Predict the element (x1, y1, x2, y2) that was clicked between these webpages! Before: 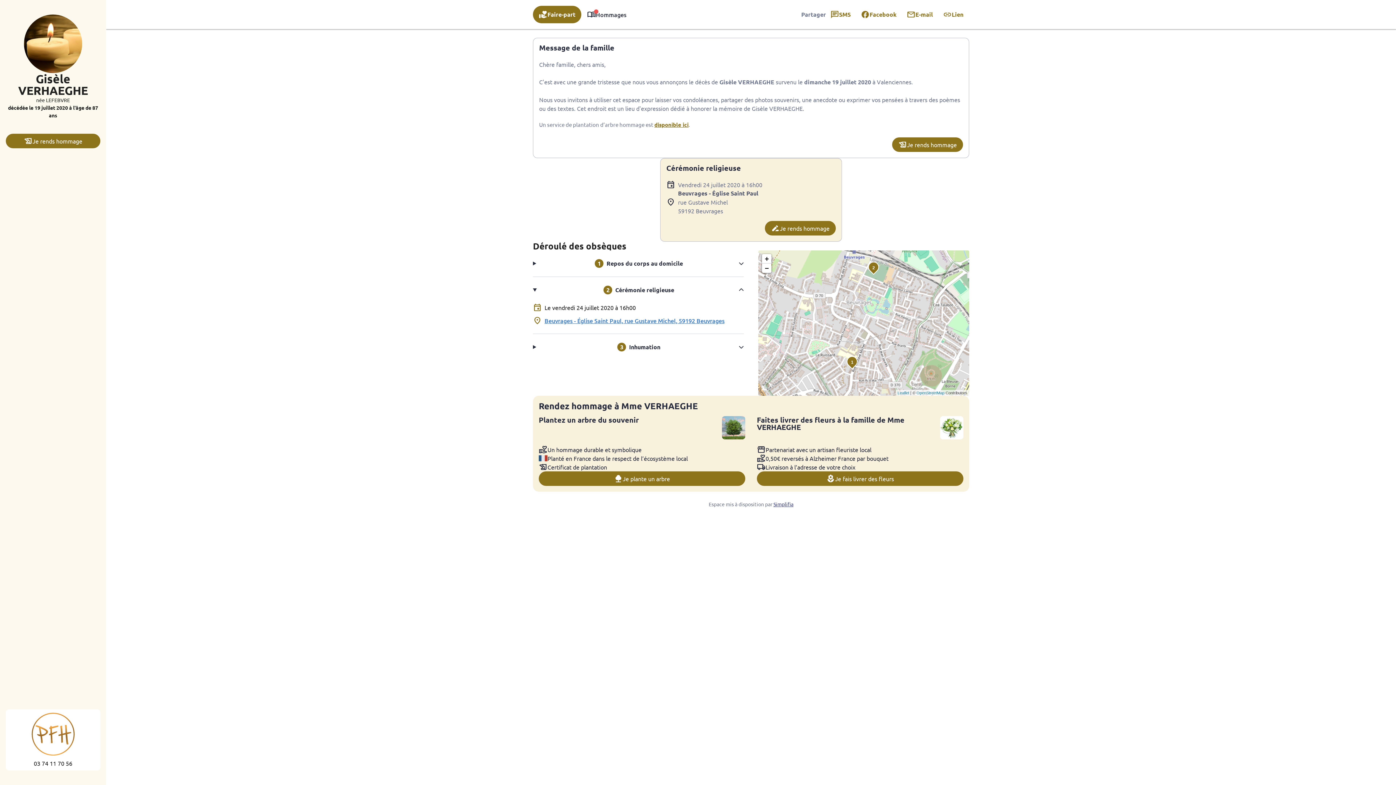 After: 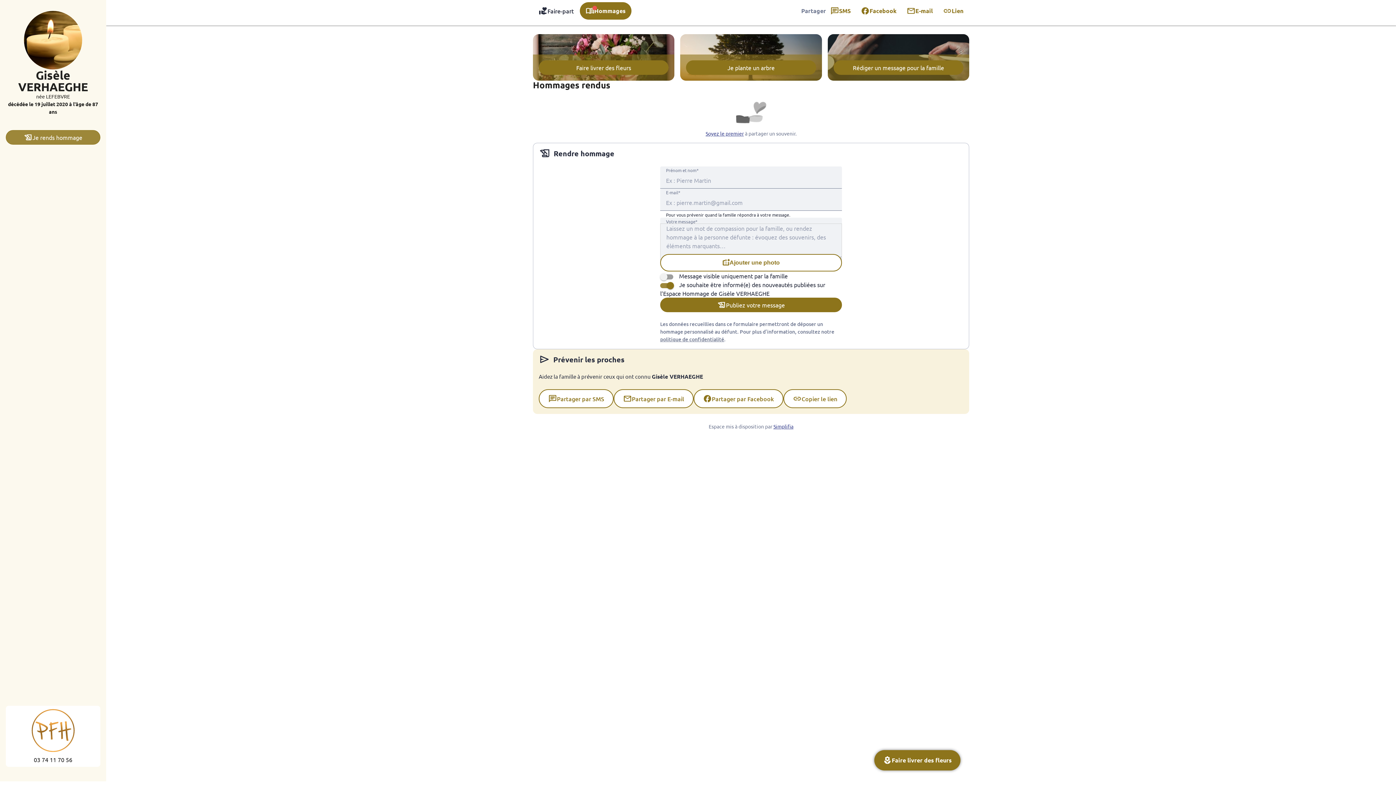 Action: label: Je rends hommage bbox: (5, 133, 100, 148)